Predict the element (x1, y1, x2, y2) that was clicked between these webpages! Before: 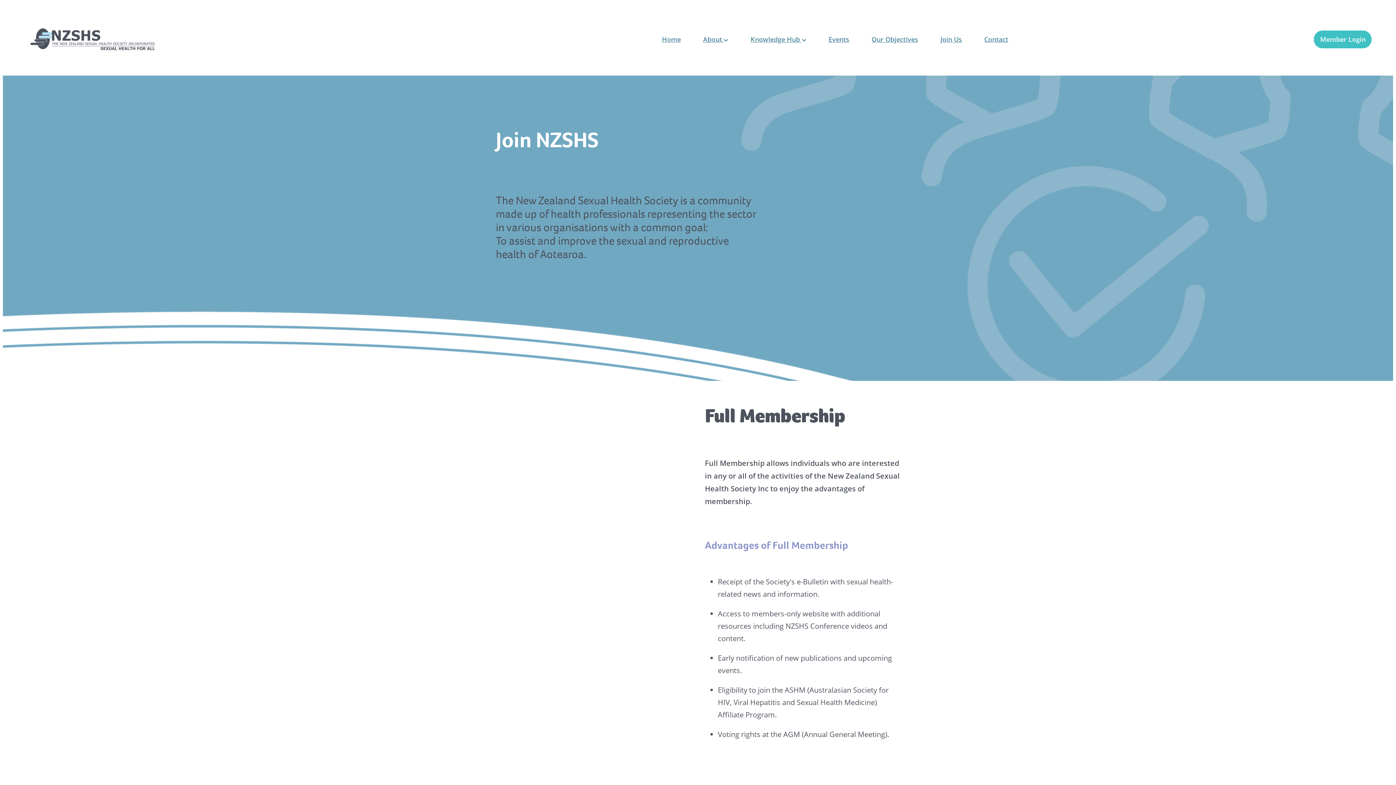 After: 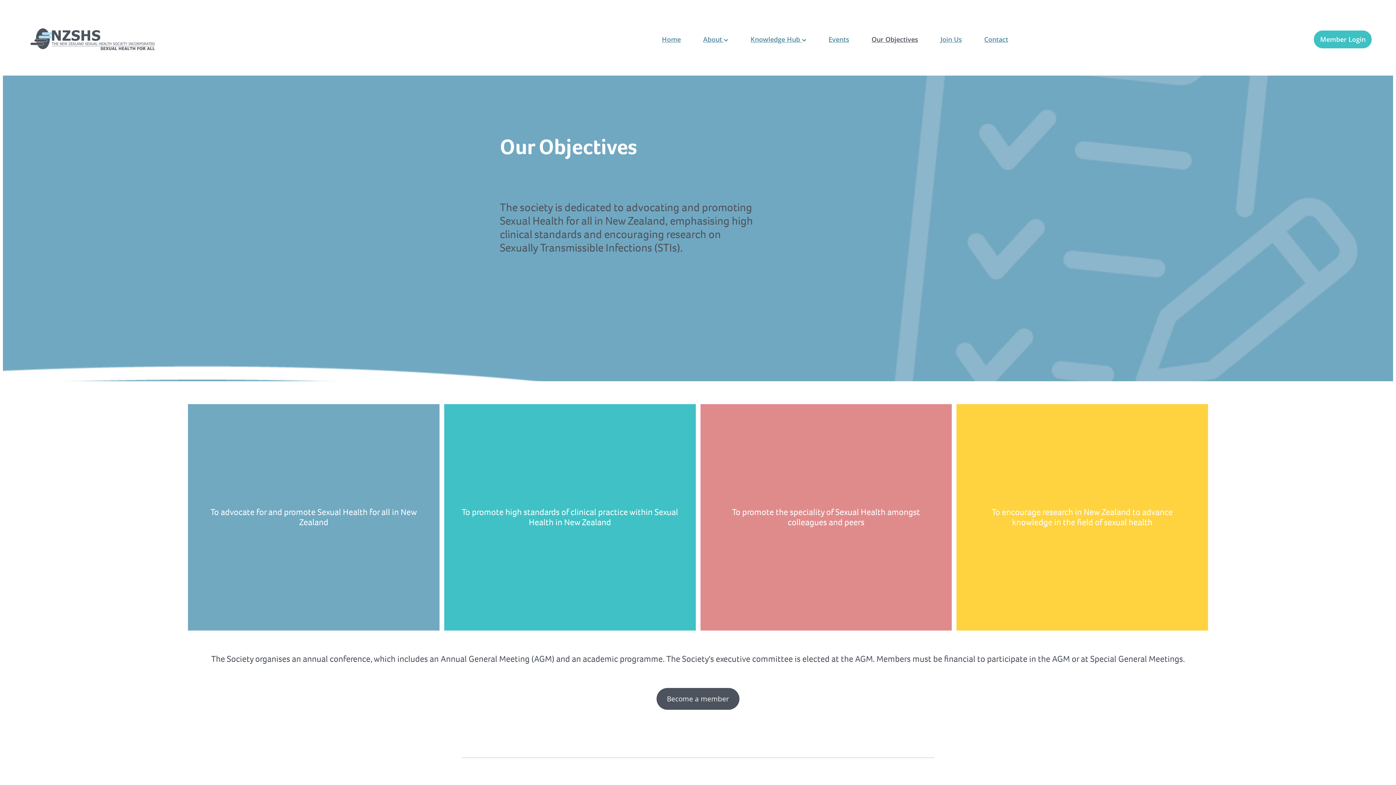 Action: bbox: (871, 34, 918, 43) label: Our Objectives